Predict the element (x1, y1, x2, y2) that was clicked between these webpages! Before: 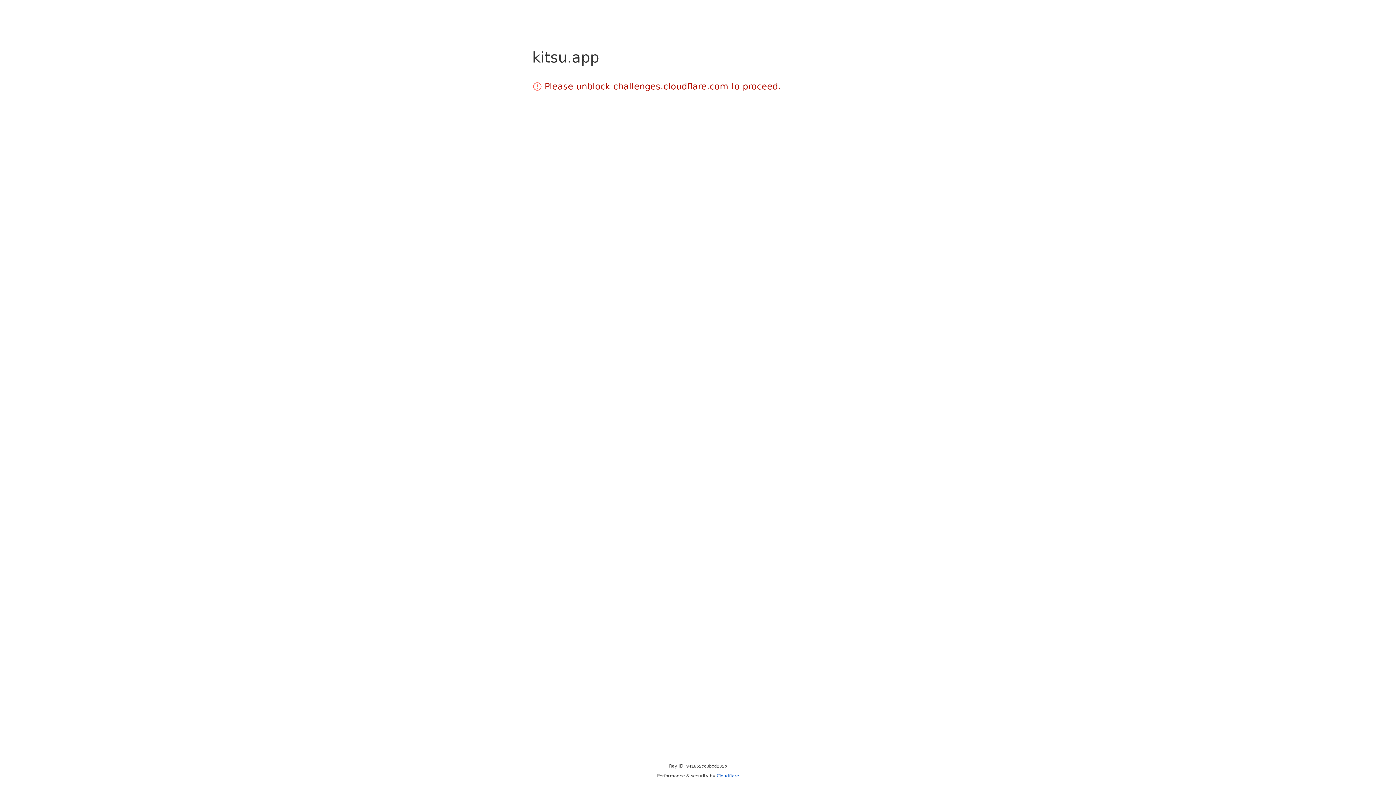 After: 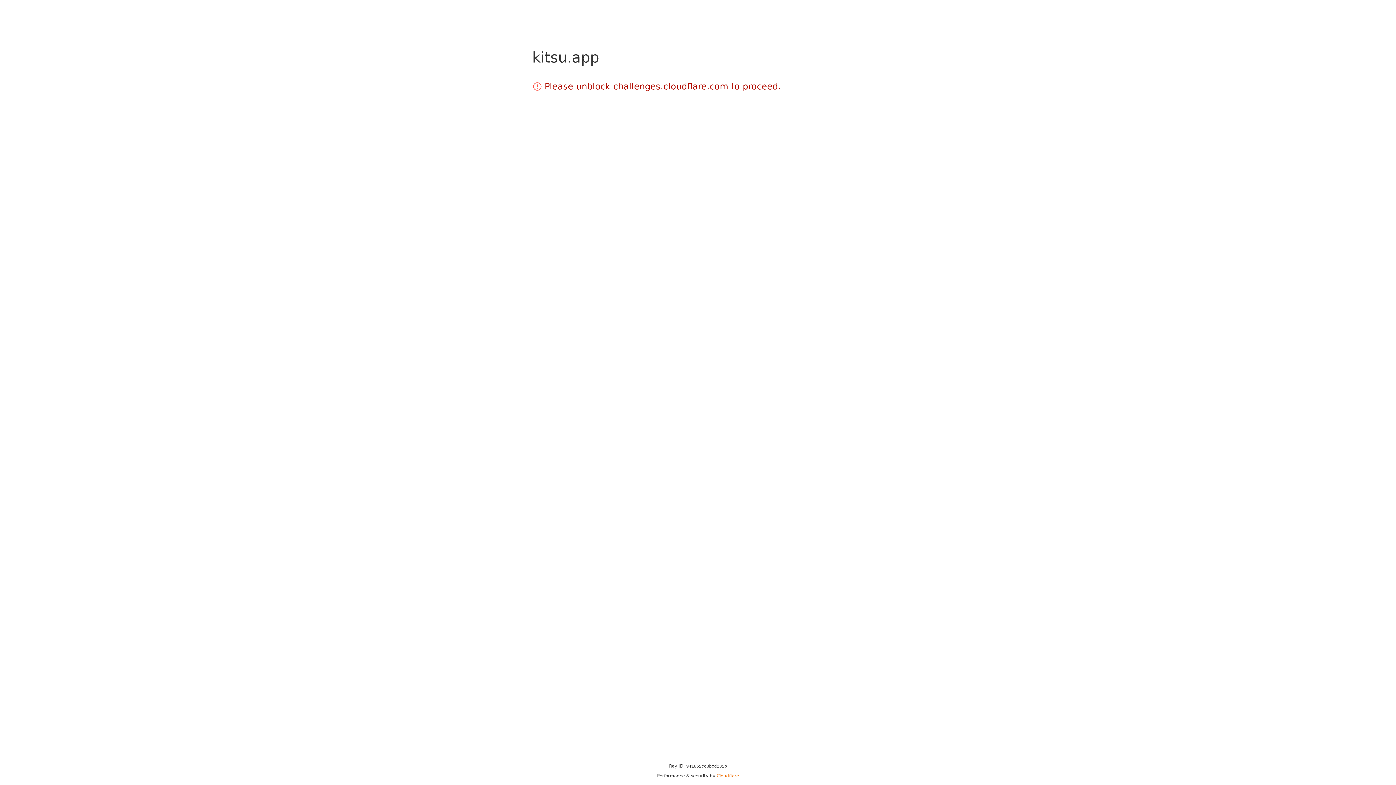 Action: label: Cloudflare bbox: (716, 773, 739, 778)